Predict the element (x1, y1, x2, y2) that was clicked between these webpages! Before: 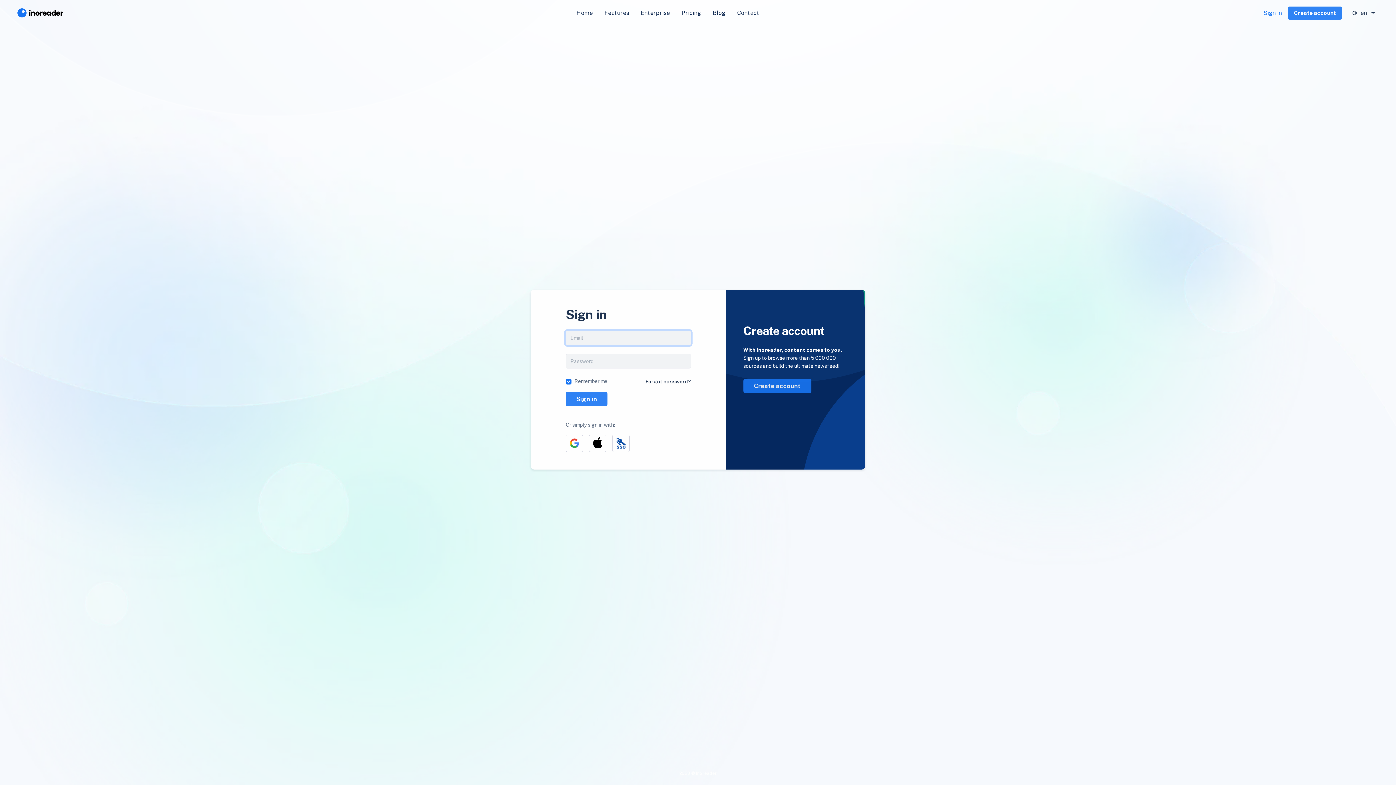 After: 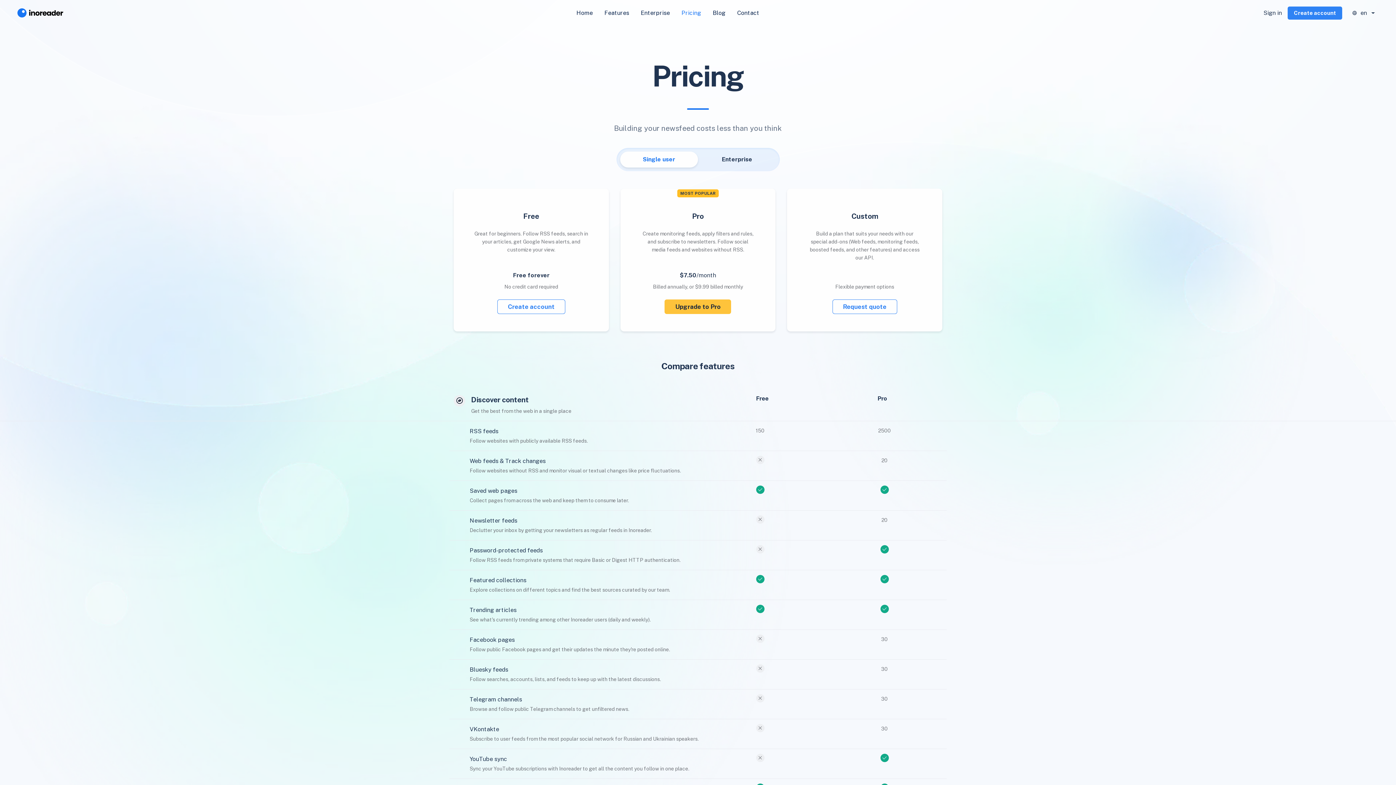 Action: bbox: (675, 5, 707, 20) label: Pricing